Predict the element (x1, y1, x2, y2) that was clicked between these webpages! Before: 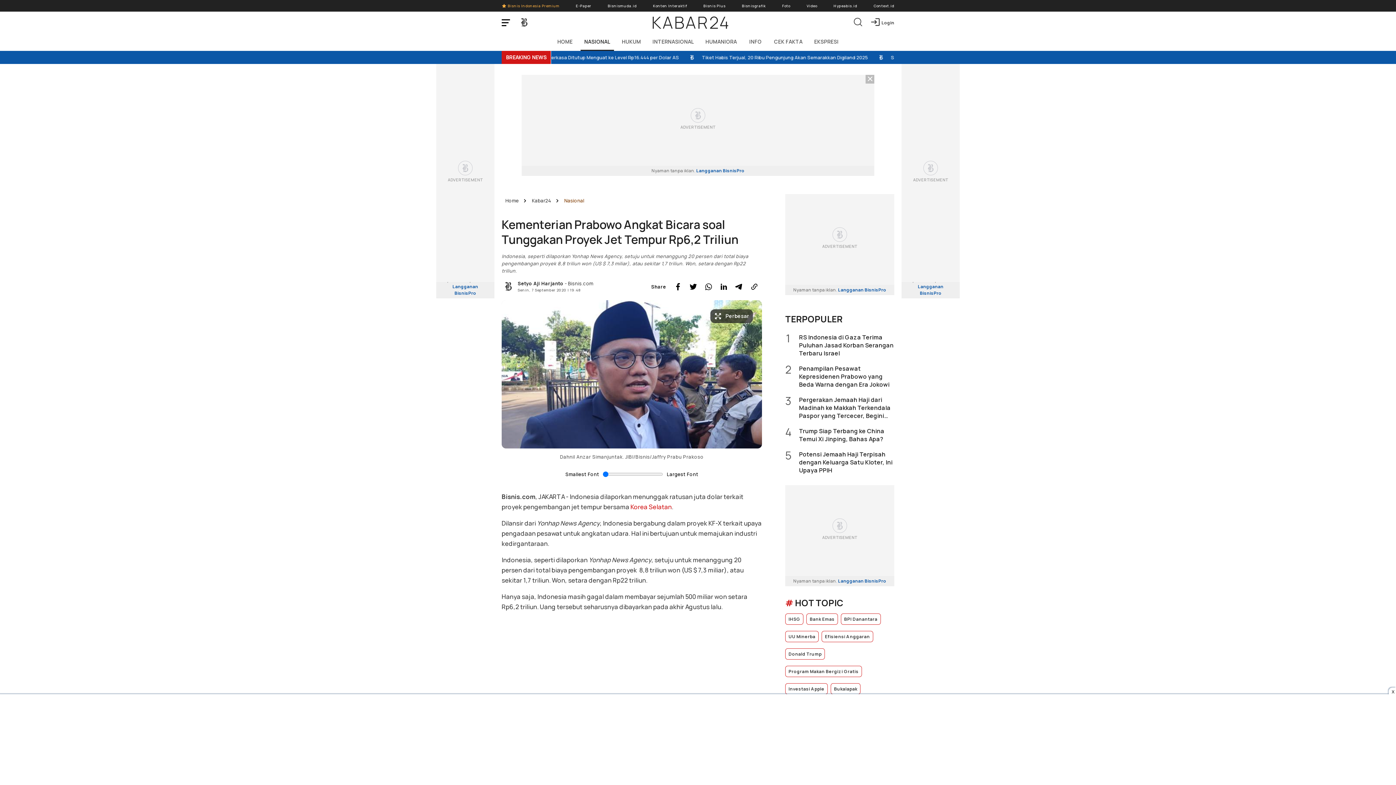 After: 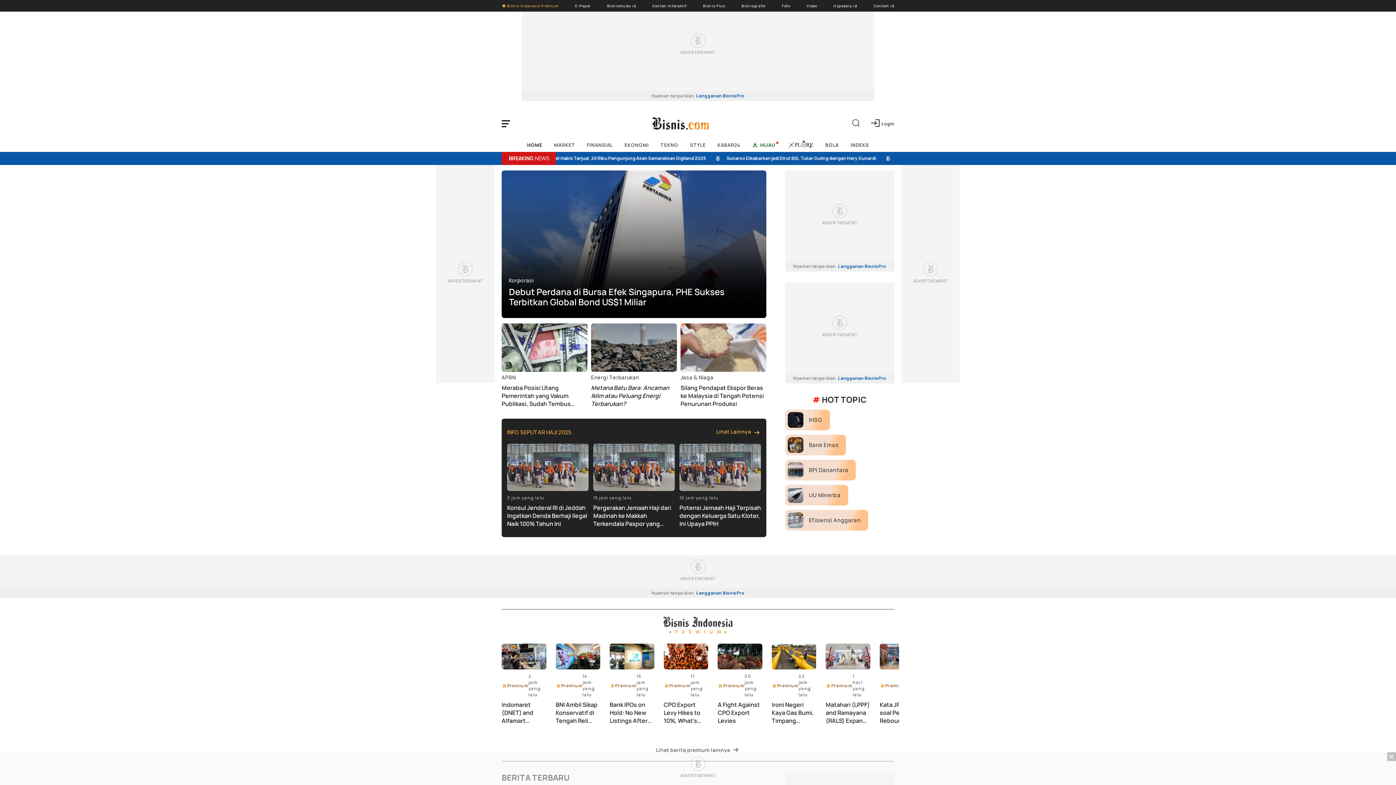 Action: label: Home bbox: (504, 197, 519, 204)